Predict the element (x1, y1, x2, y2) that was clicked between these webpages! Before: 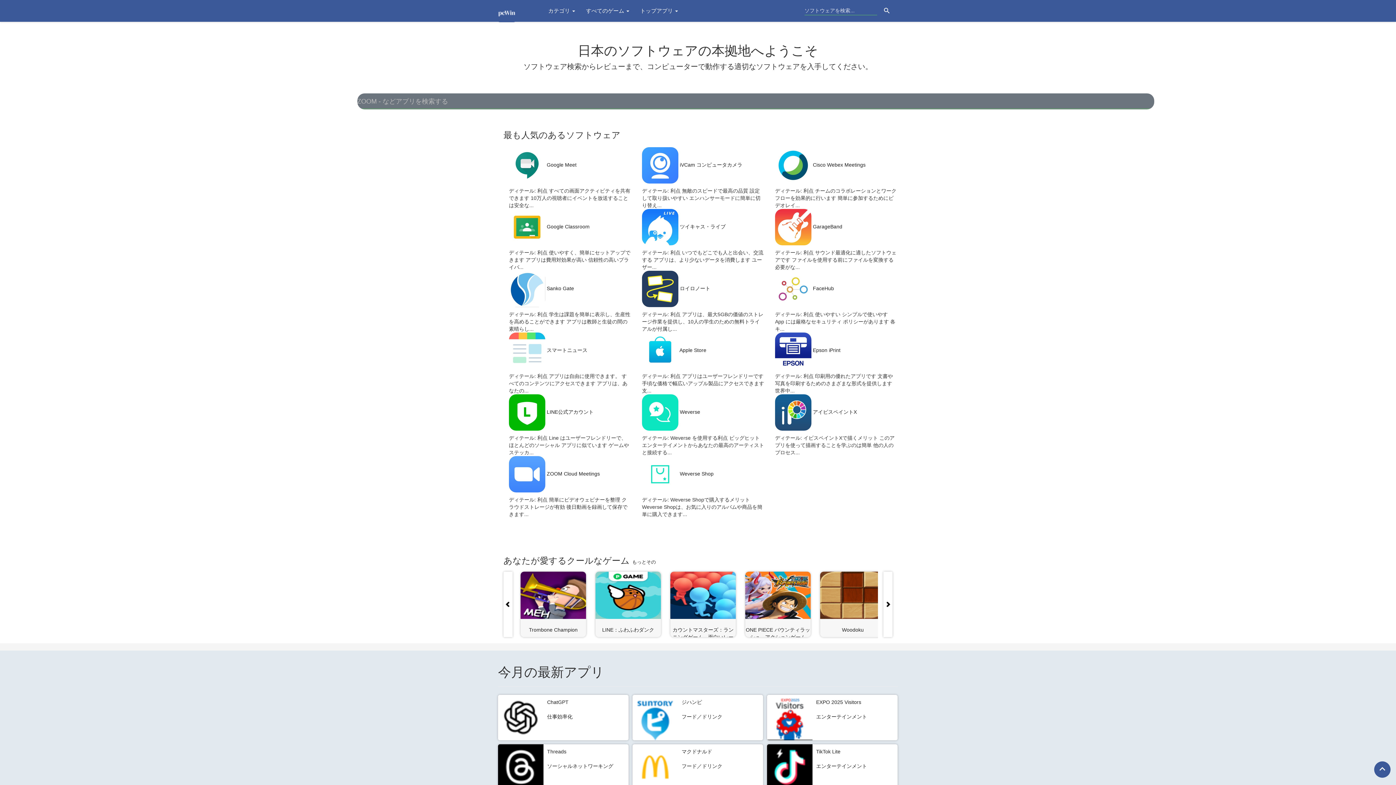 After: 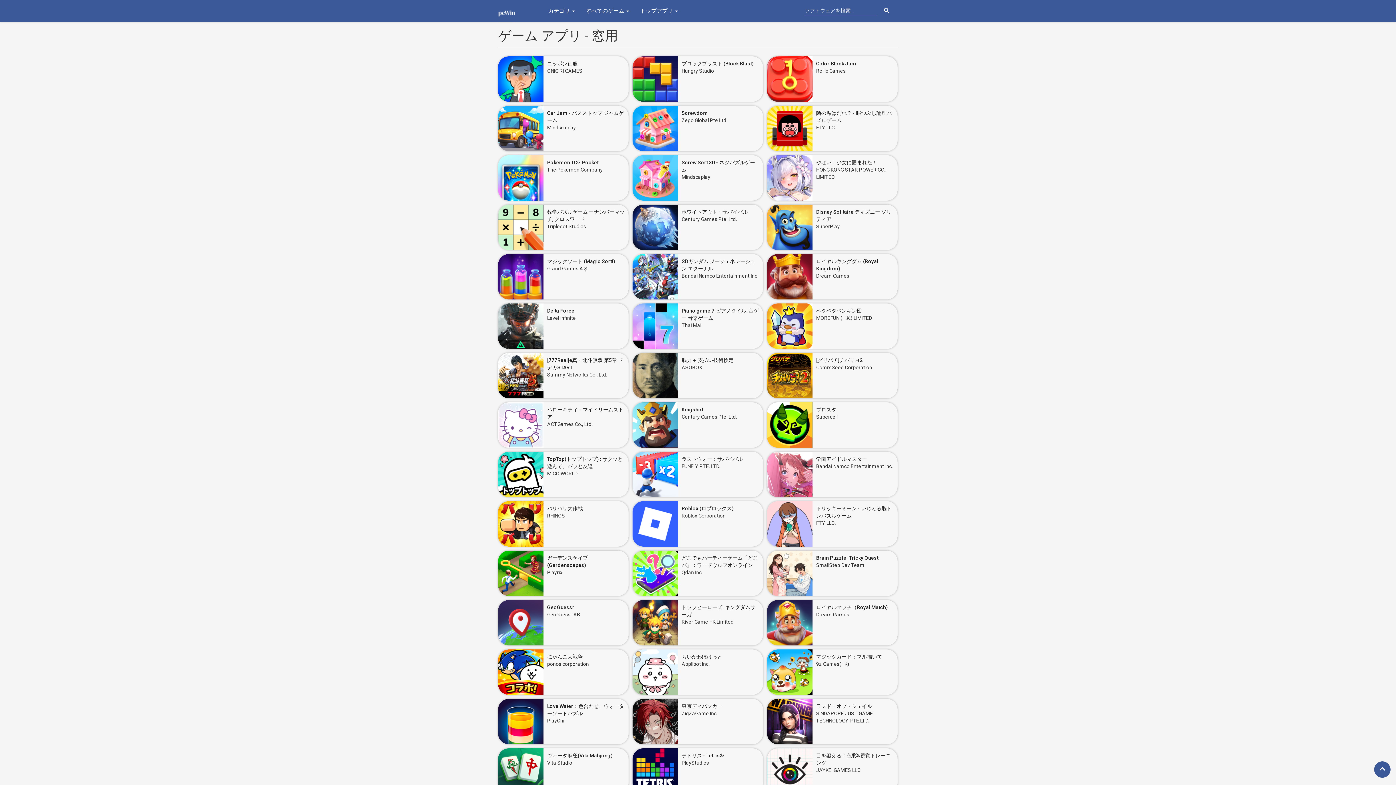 Action: label: もっとその bbox: (632, 559, 656, 565)